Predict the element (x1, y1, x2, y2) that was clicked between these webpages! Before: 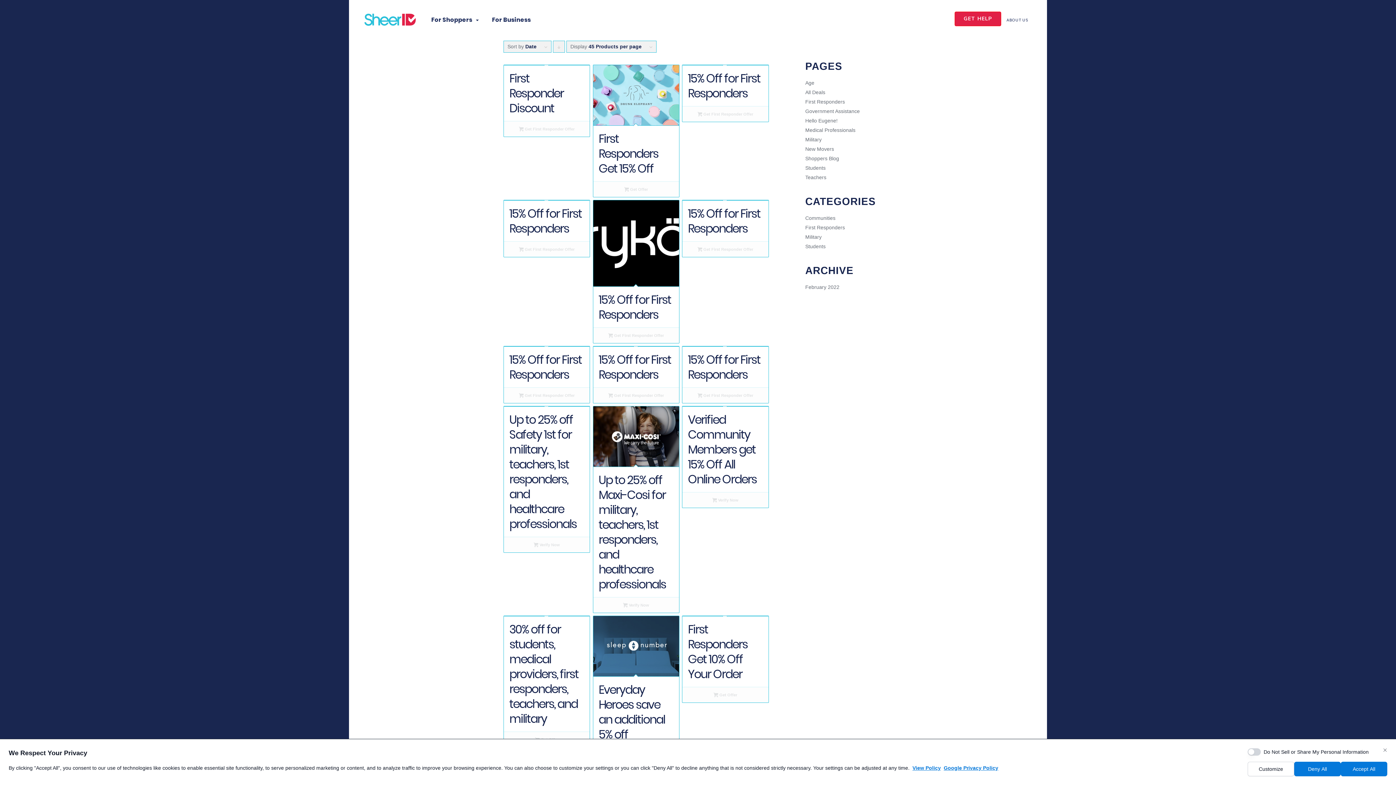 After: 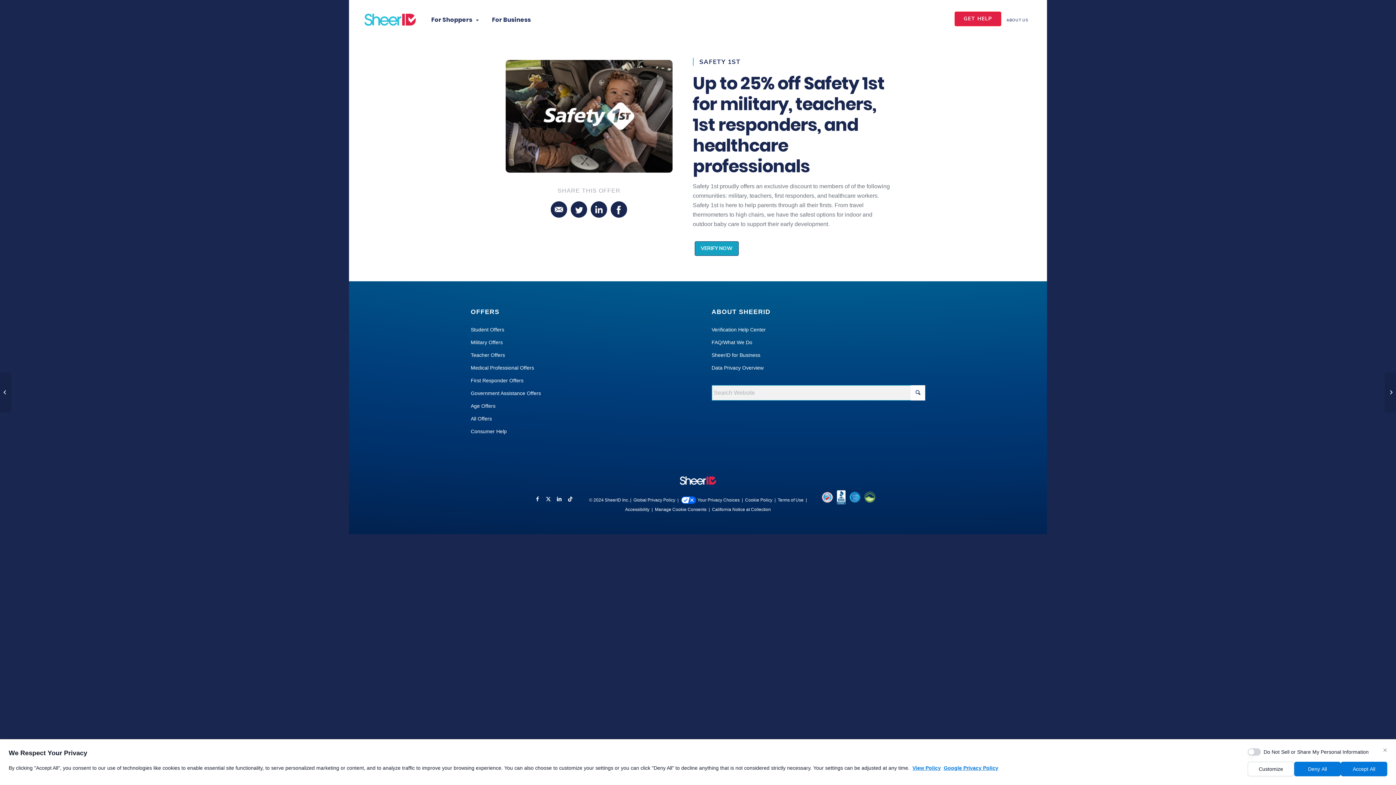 Action: label: Up to 25% off Safety 1st for military, teachers, 1st responders, and healthcare professionals bbox: (504, 406, 589, 537)